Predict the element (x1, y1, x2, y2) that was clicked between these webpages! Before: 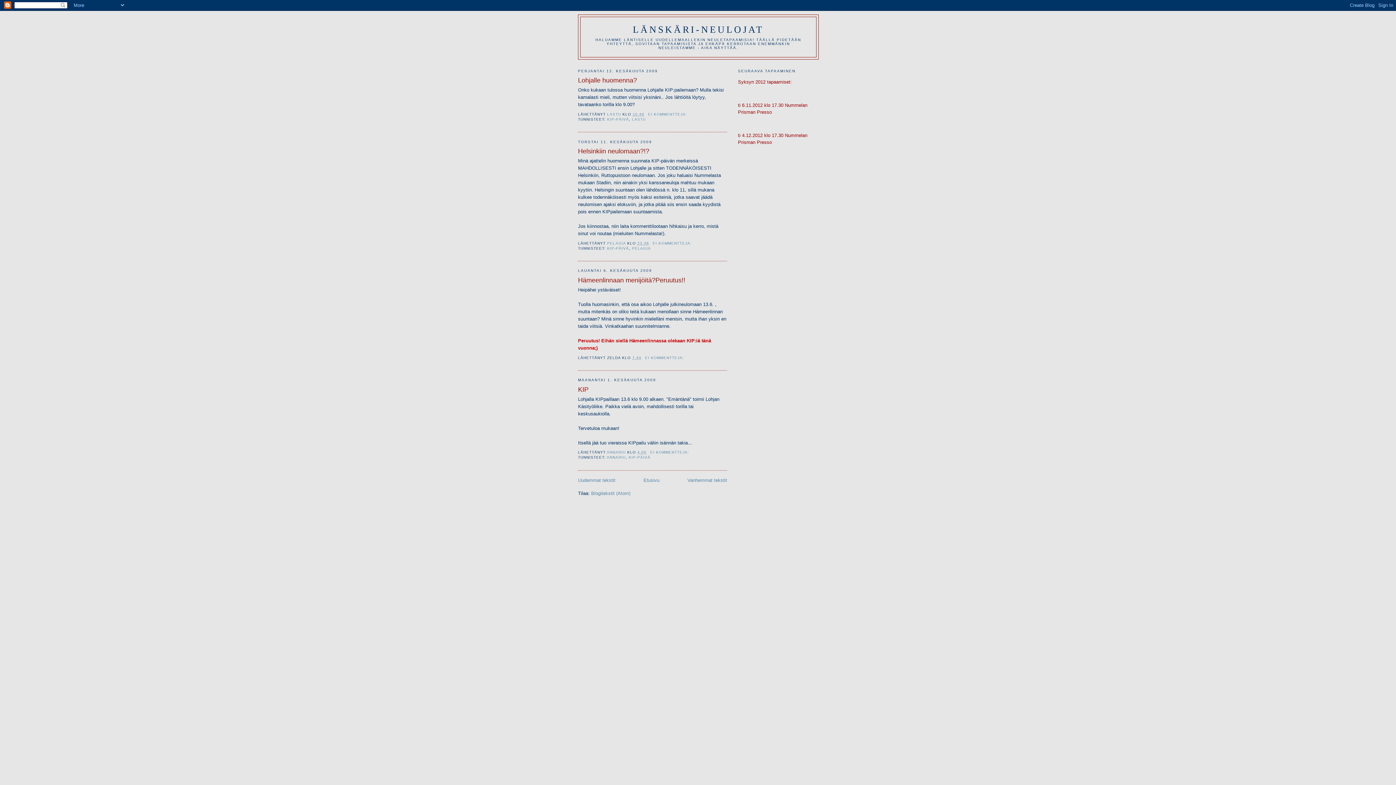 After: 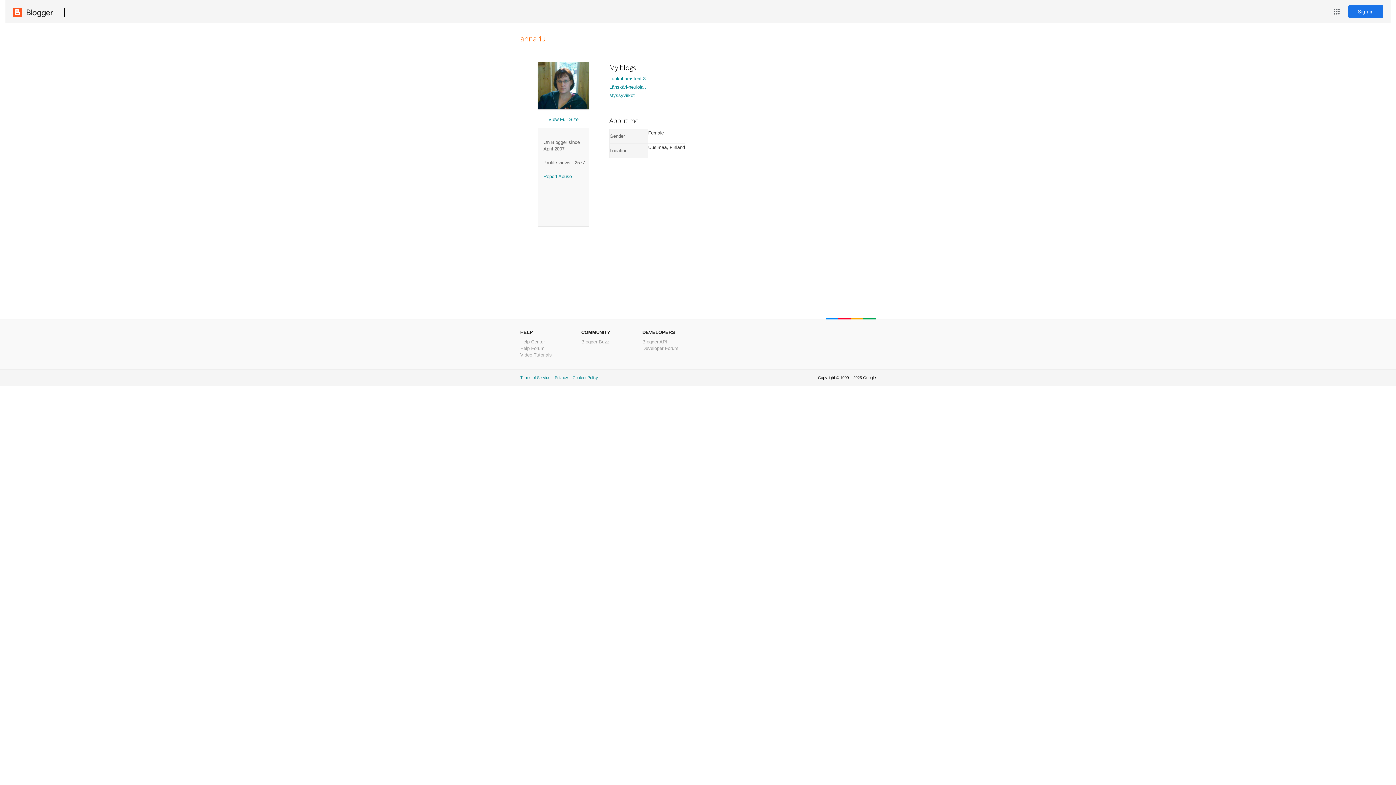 Action: label: ANNARIU  bbox: (606, 450, 627, 454)